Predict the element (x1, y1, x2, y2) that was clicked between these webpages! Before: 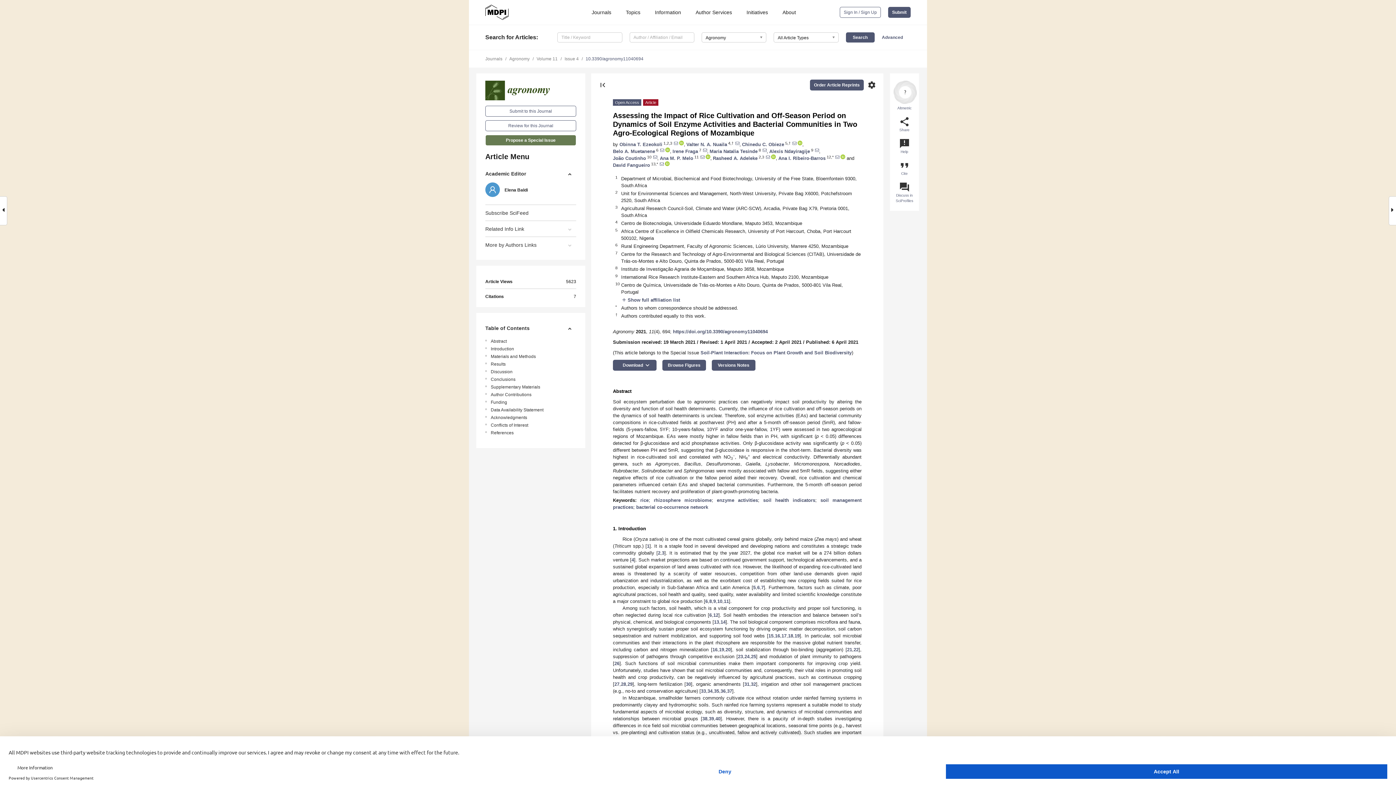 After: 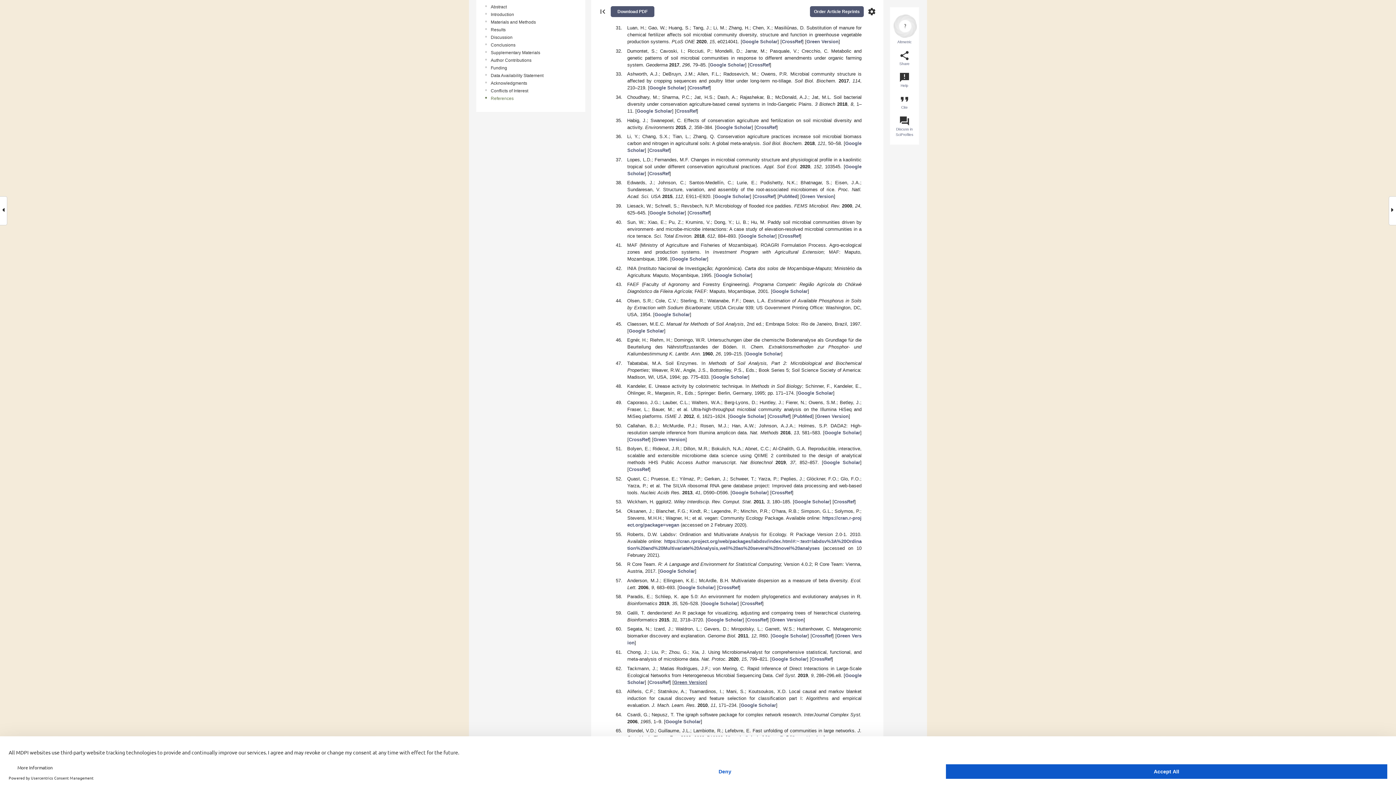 Action: bbox: (686, 681, 691, 687) label: 30